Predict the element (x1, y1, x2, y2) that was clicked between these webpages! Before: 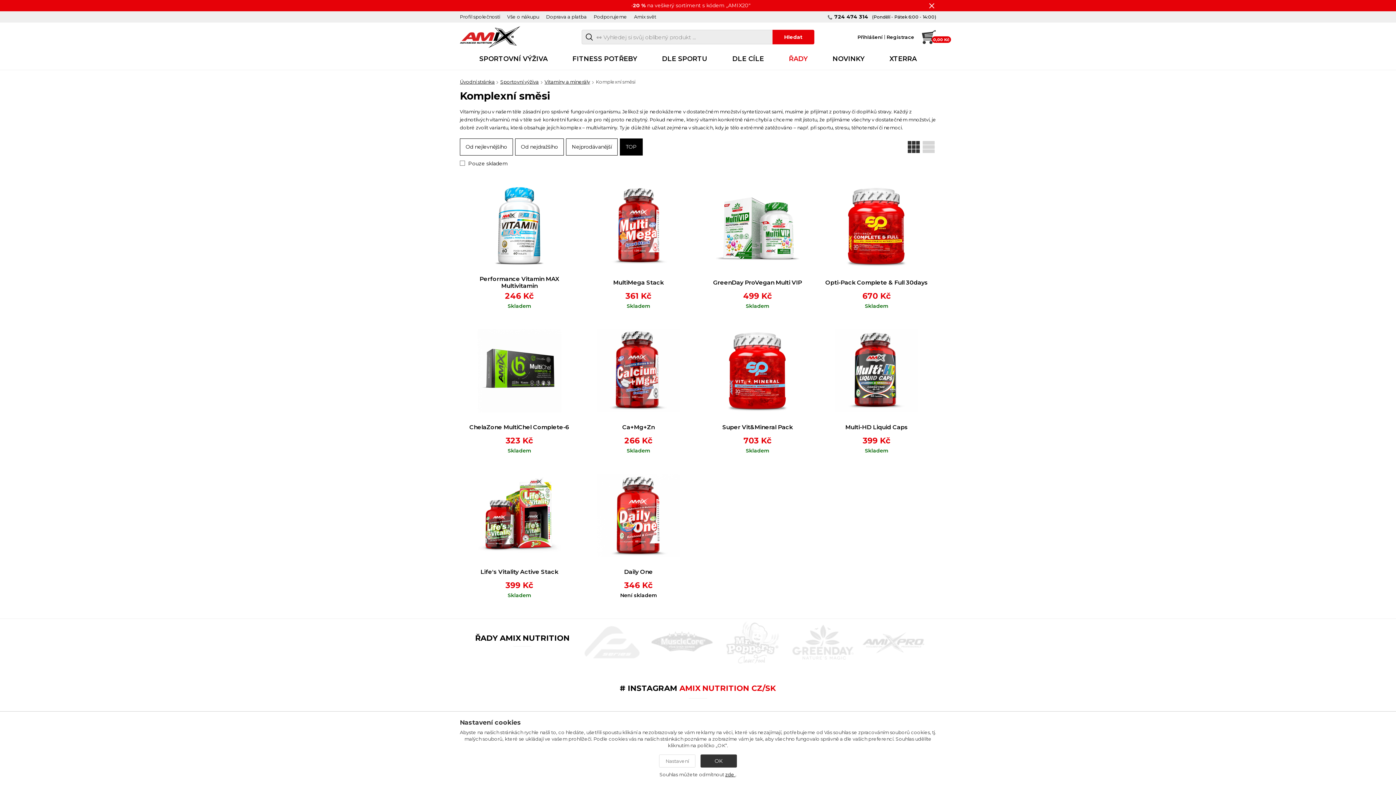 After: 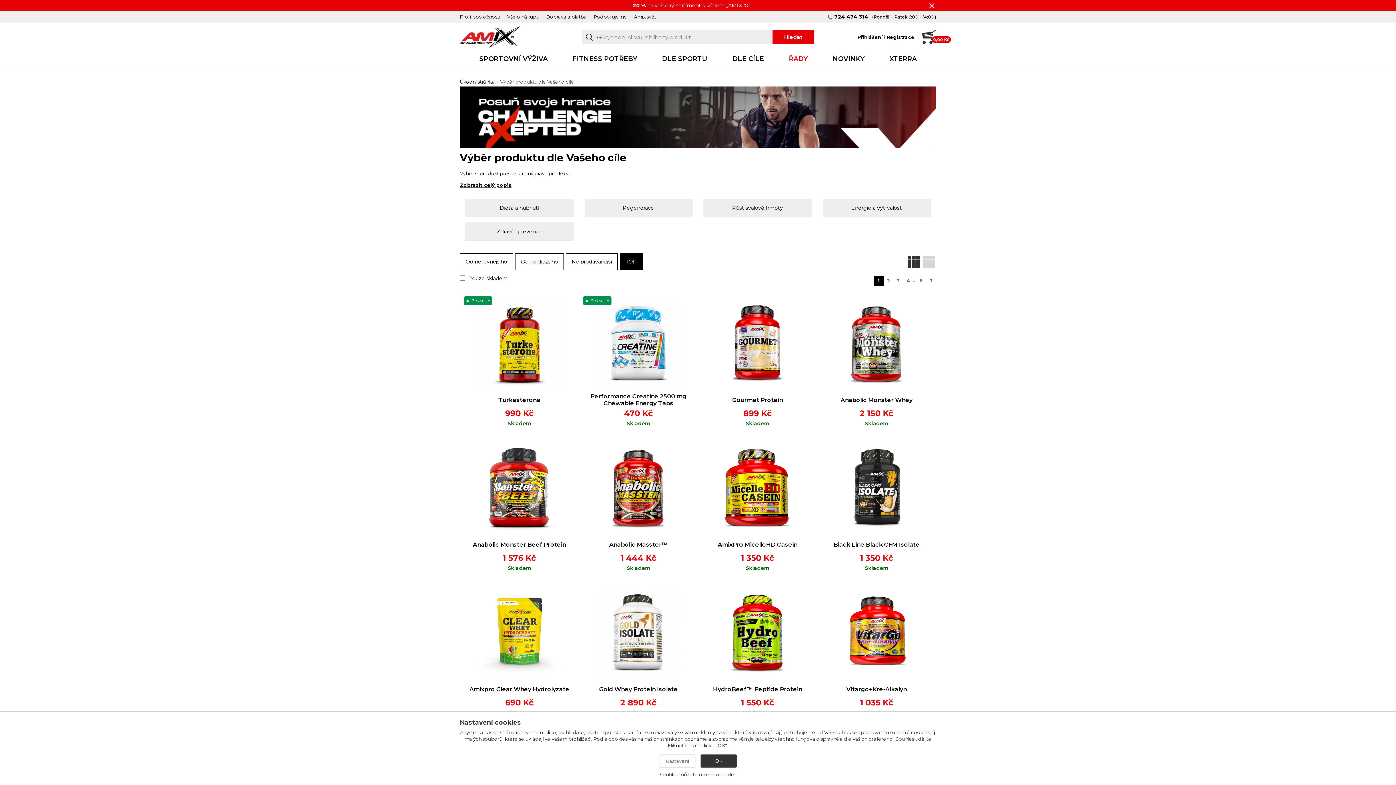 Action: label: DLE CÍLE bbox: (727, 48, 769, 69)